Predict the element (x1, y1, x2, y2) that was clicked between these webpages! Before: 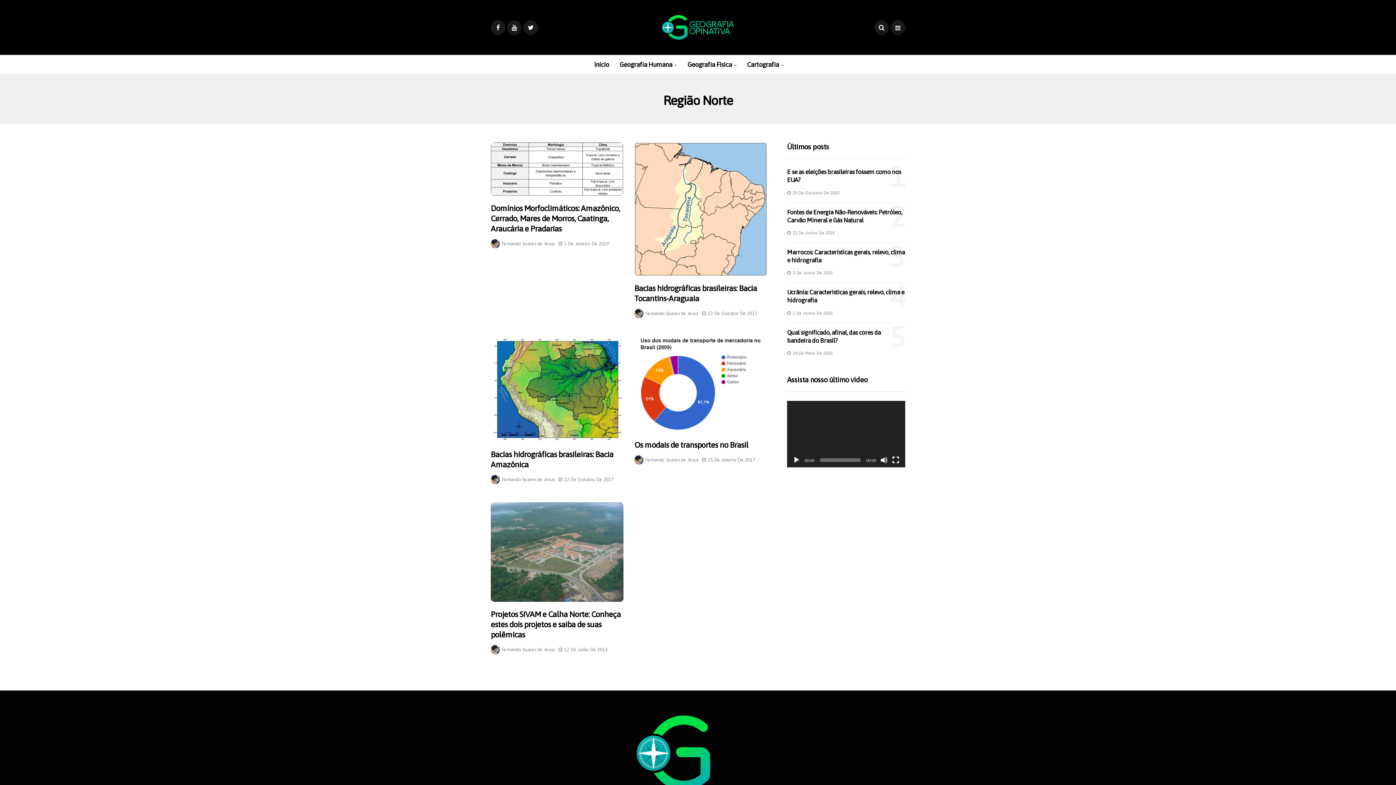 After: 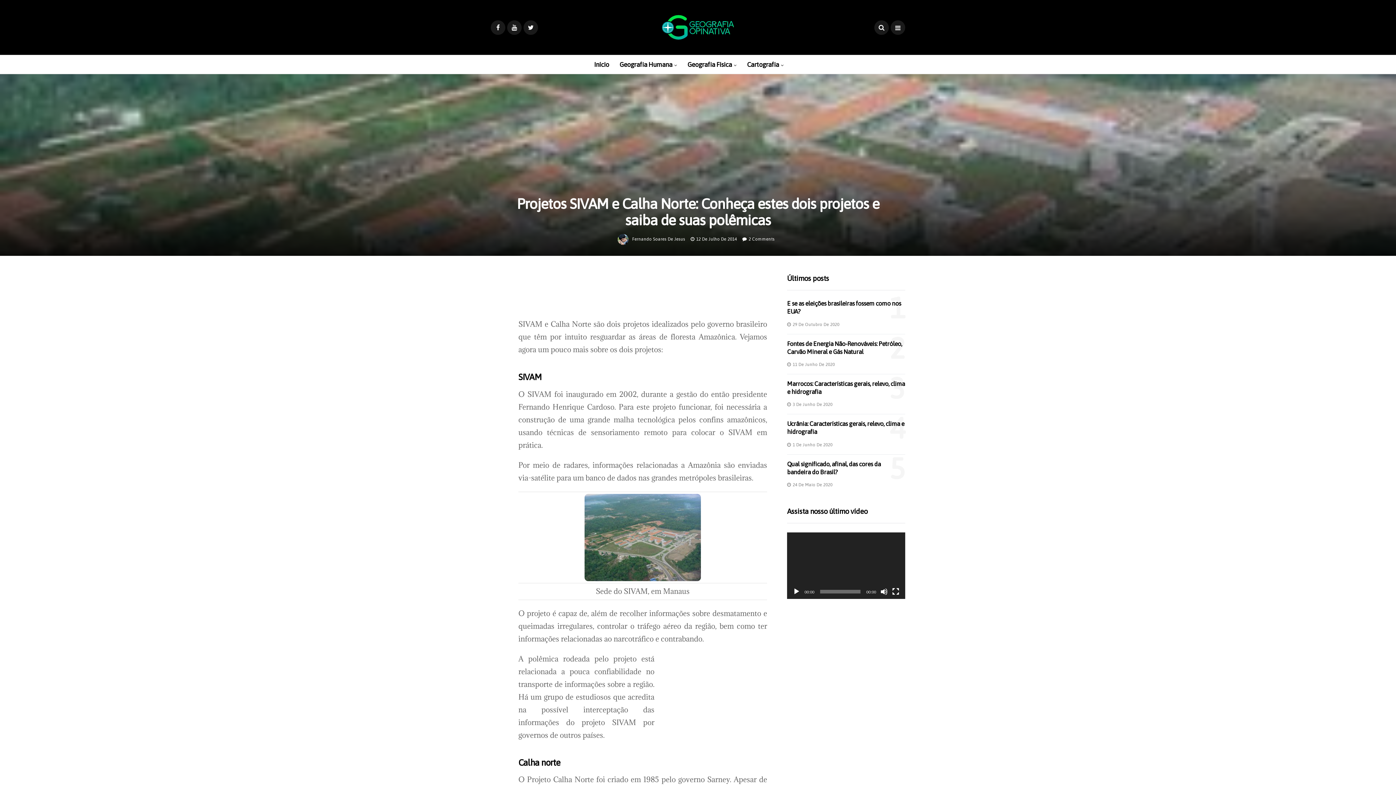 Action: bbox: (490, 502, 623, 602)